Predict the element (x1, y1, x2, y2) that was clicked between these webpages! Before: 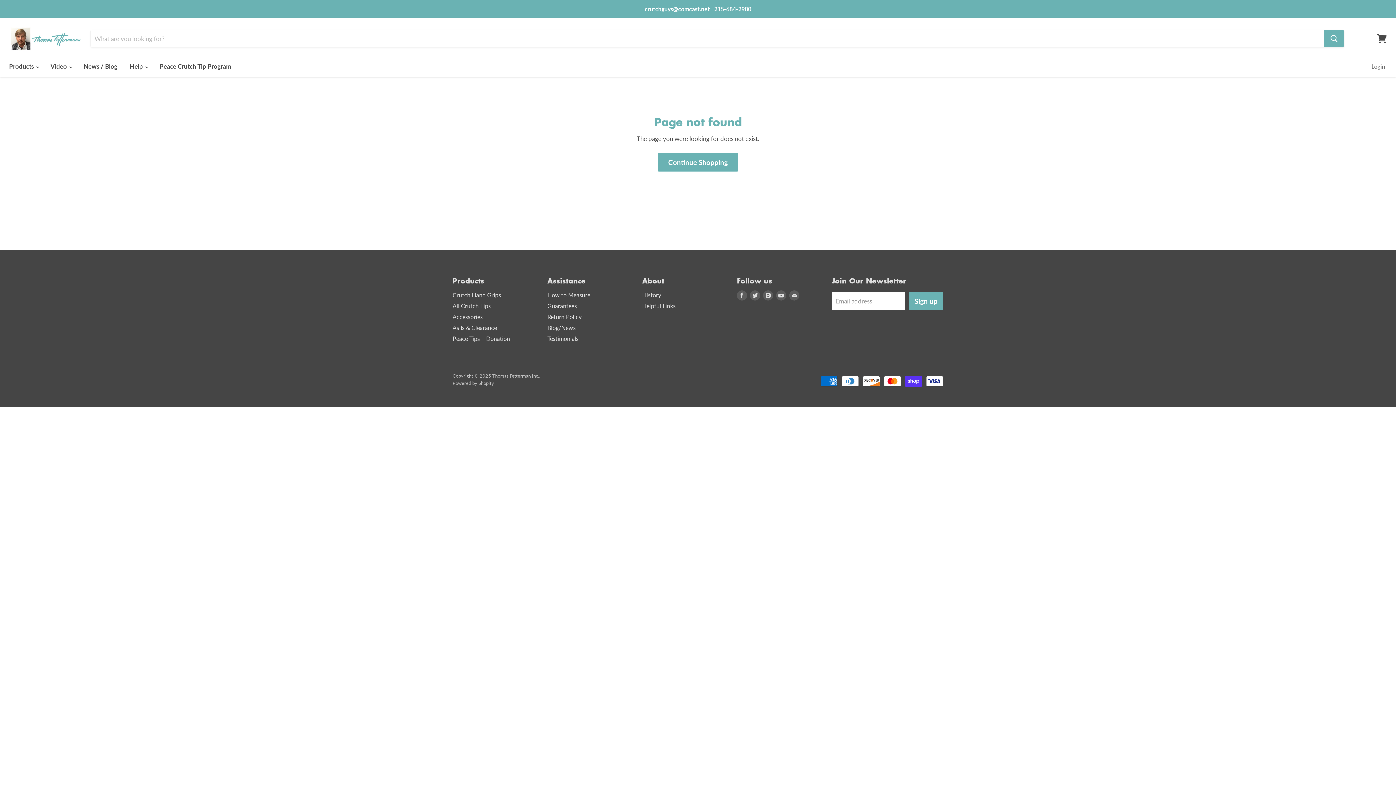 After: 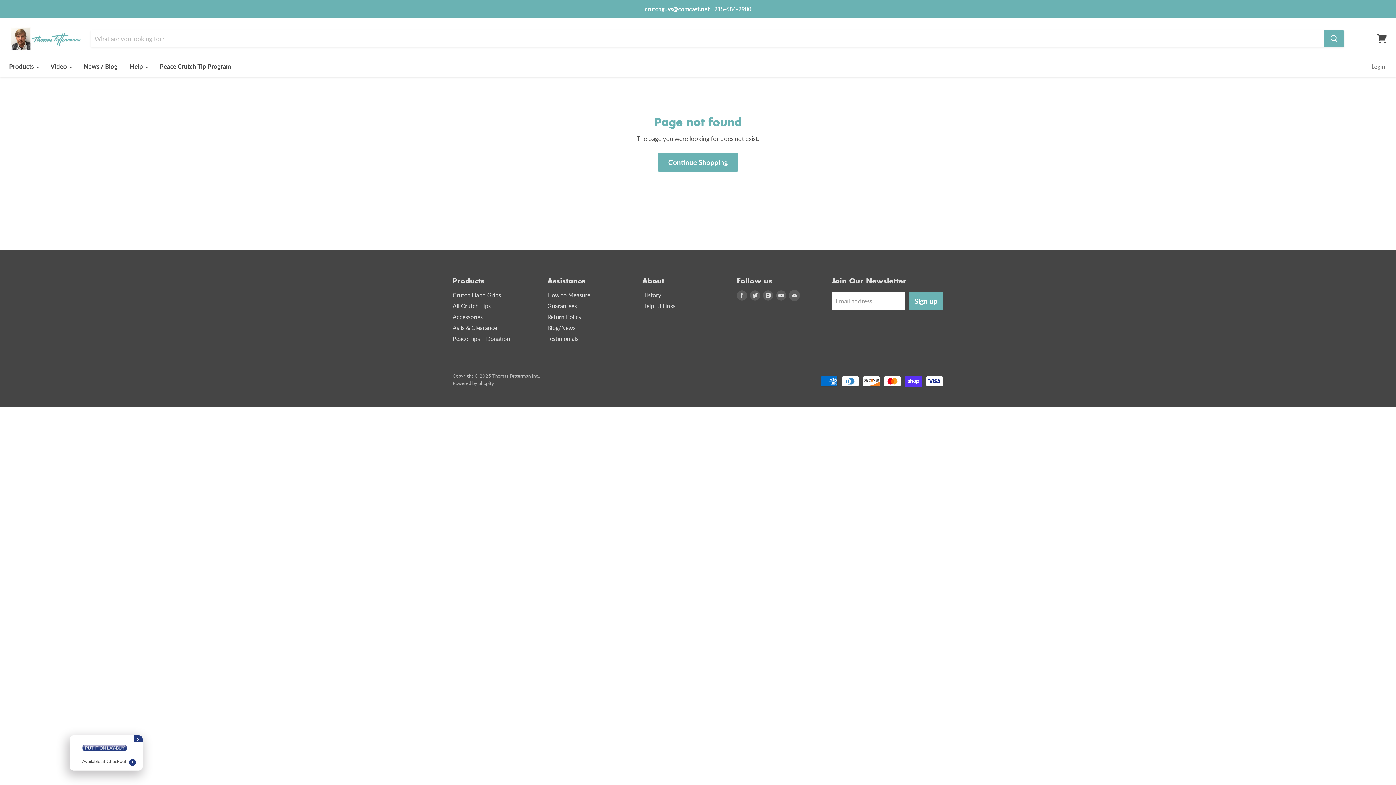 Action: label: Find us on E-mail bbox: (789, 290, 799, 300)